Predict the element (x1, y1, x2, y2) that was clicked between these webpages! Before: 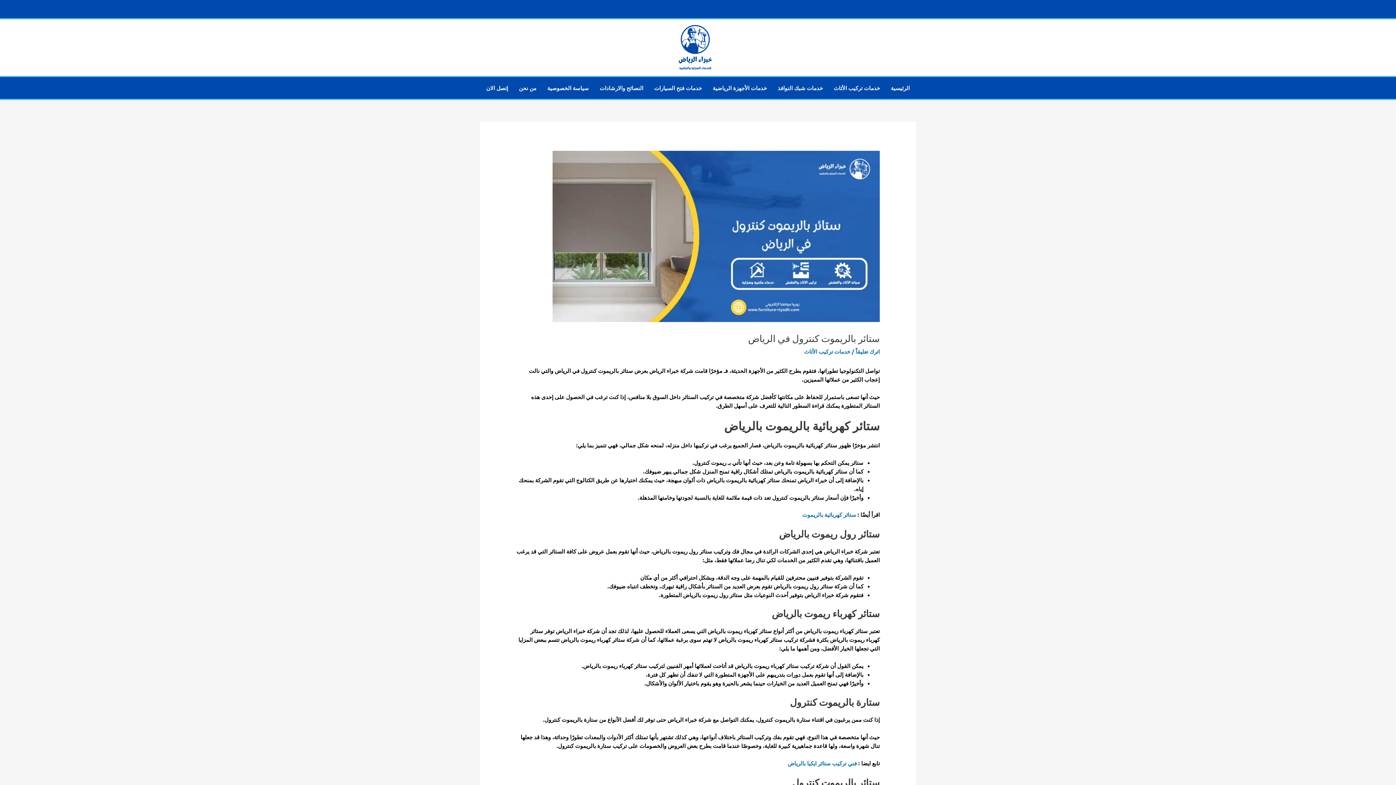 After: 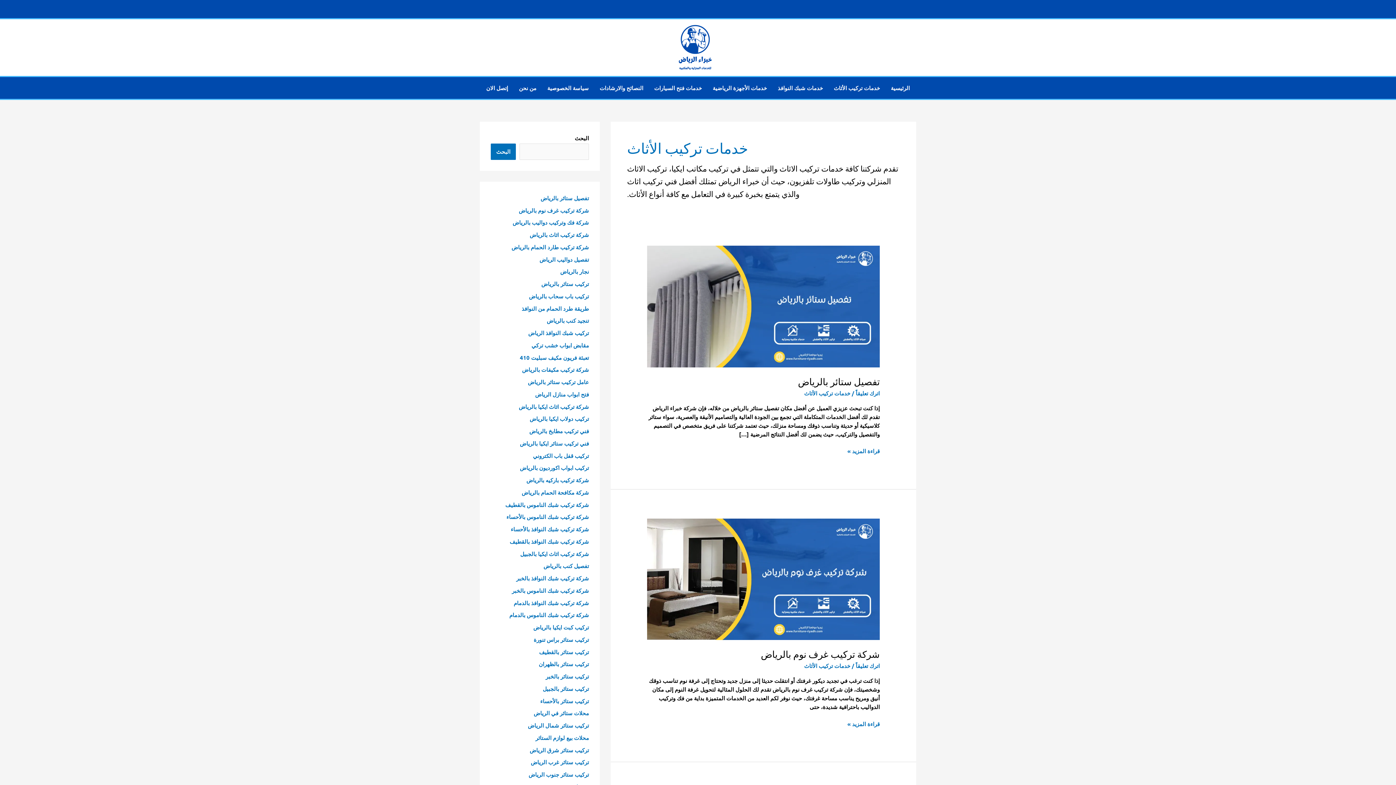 Action: label: خدمات تركيب الأثاث bbox: (828, 77, 885, 99)